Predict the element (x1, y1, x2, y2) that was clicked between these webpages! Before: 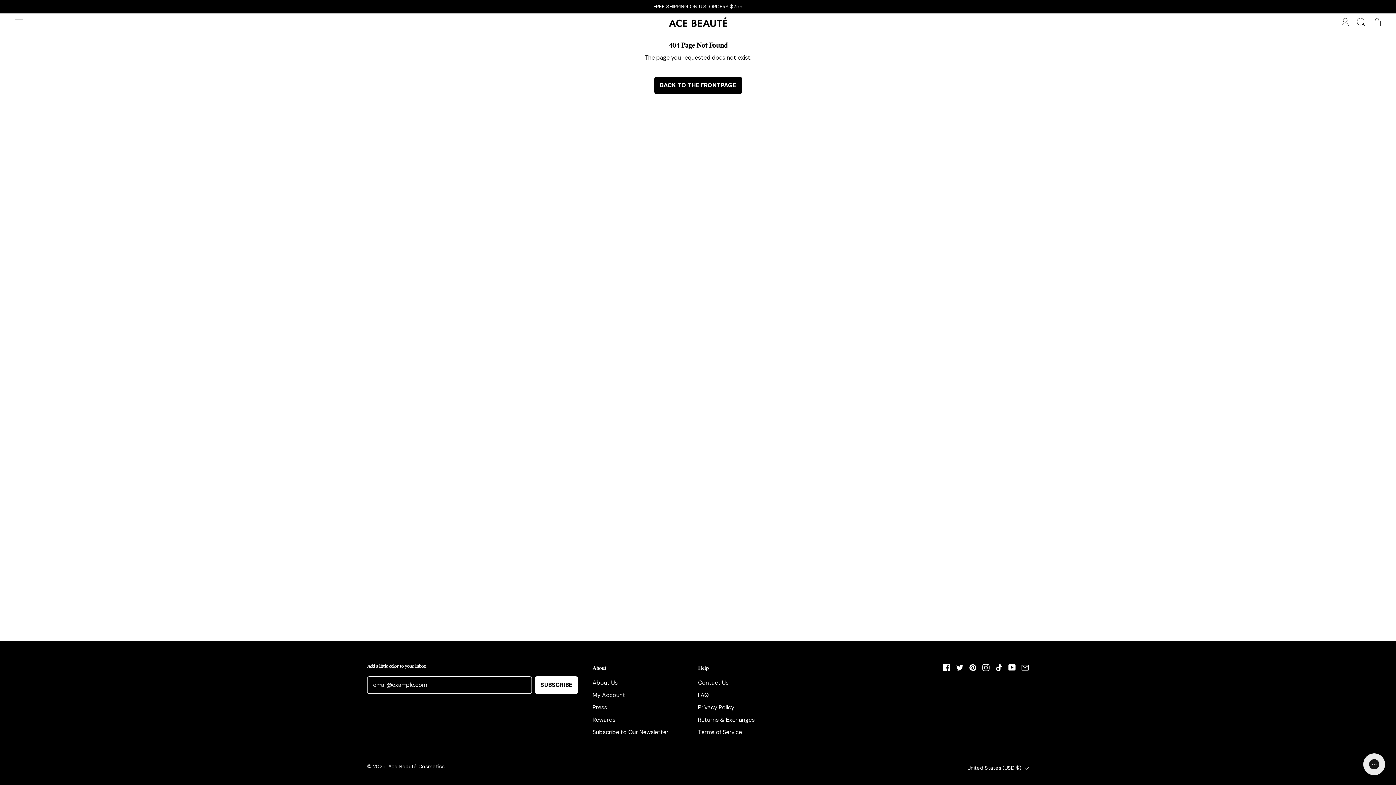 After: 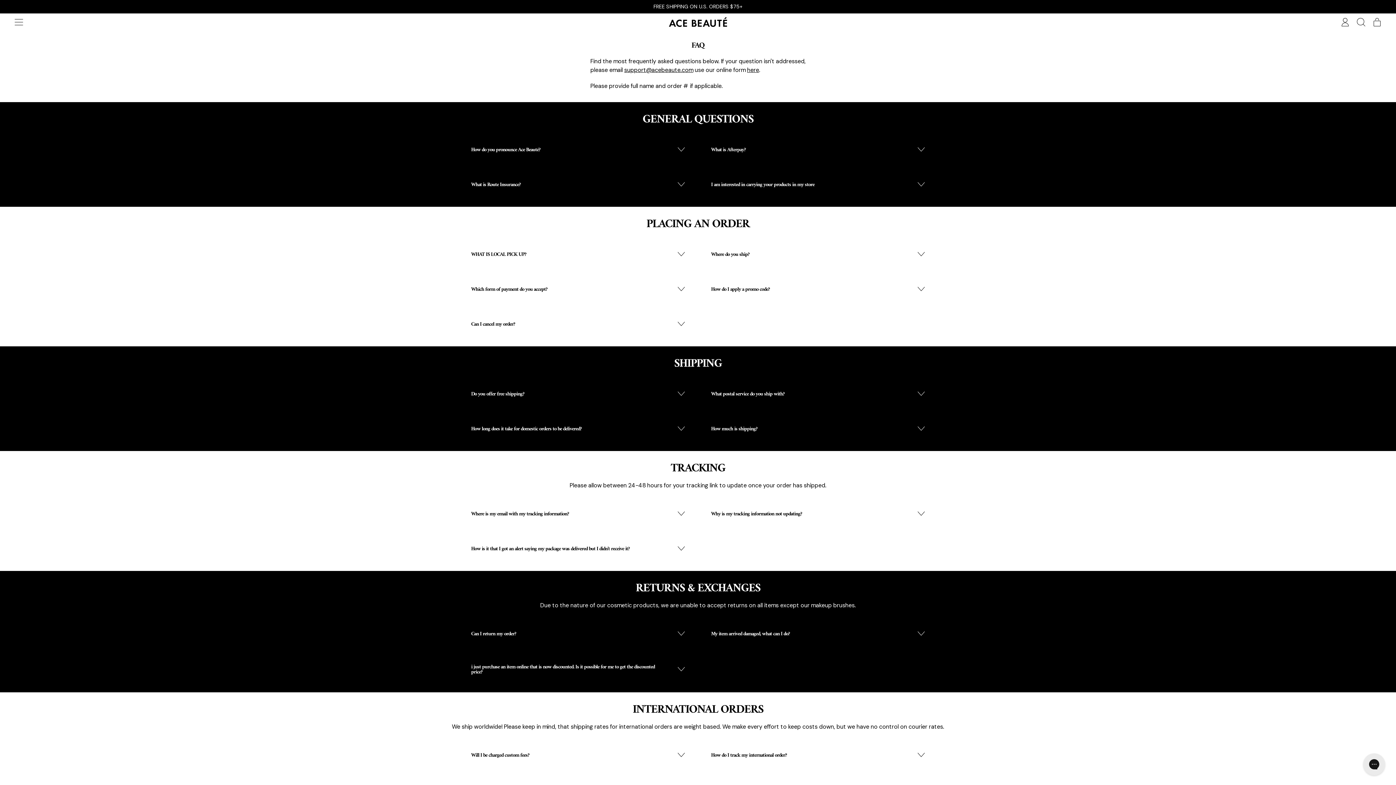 Action: label: FAQ bbox: (698, 691, 708, 699)